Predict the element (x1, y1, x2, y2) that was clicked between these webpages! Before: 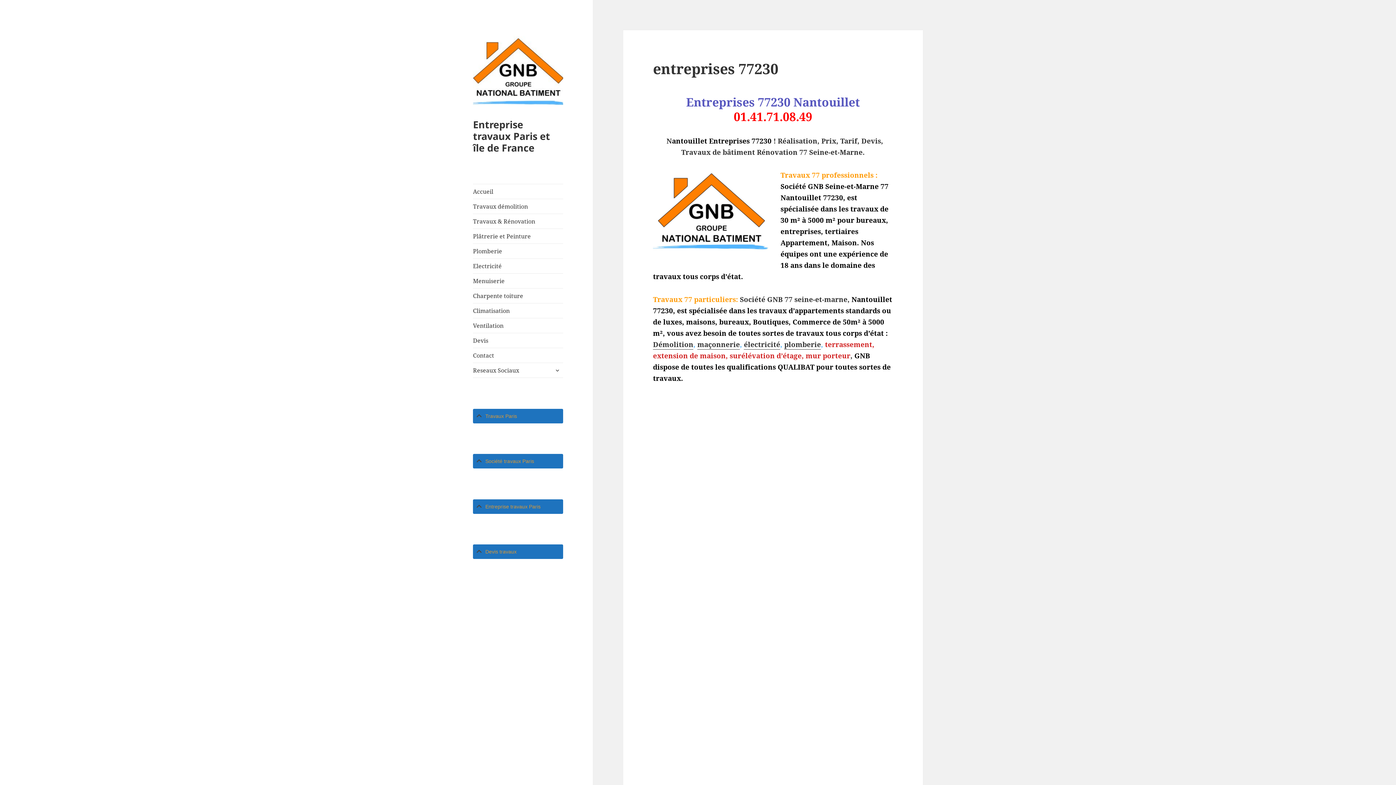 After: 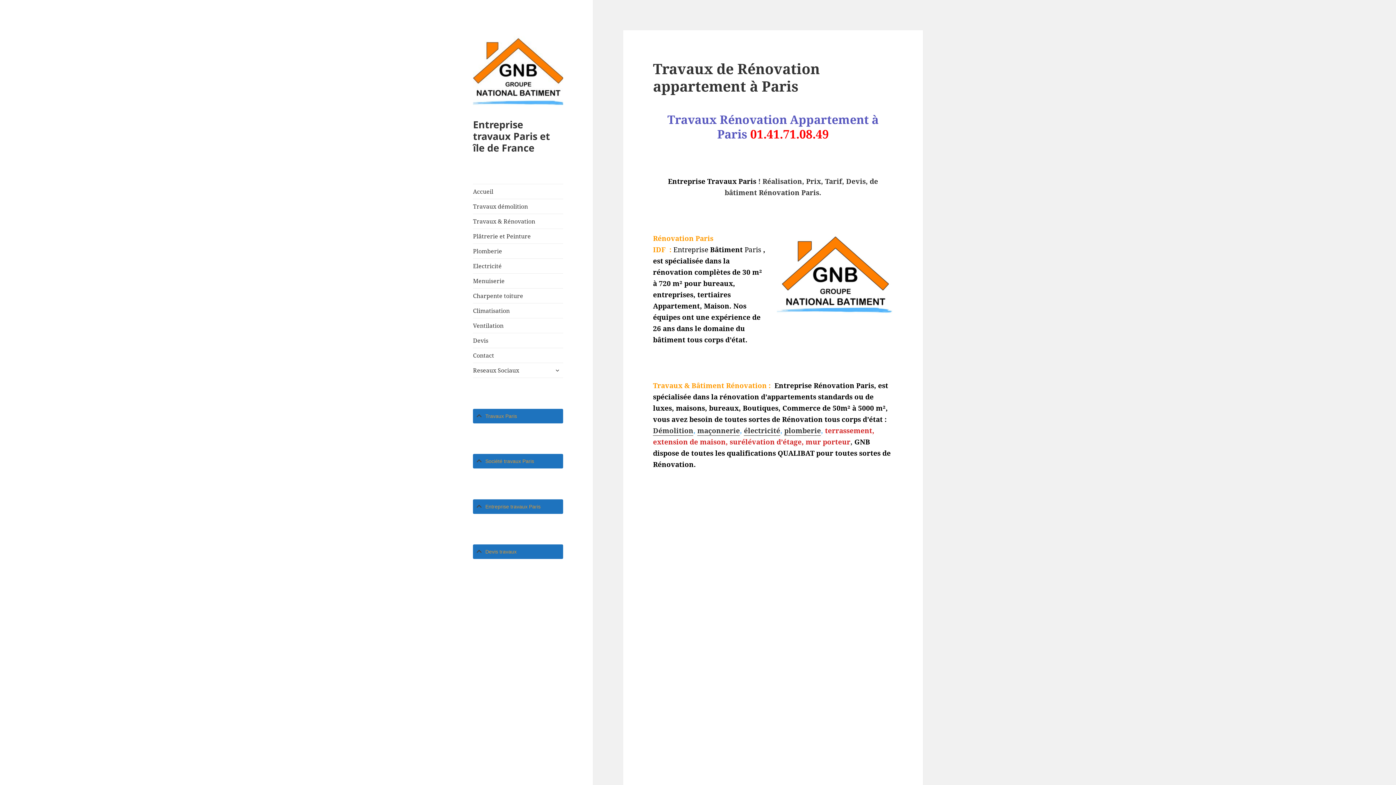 Action: label: maçonnerie bbox: (697, 340, 740, 349)